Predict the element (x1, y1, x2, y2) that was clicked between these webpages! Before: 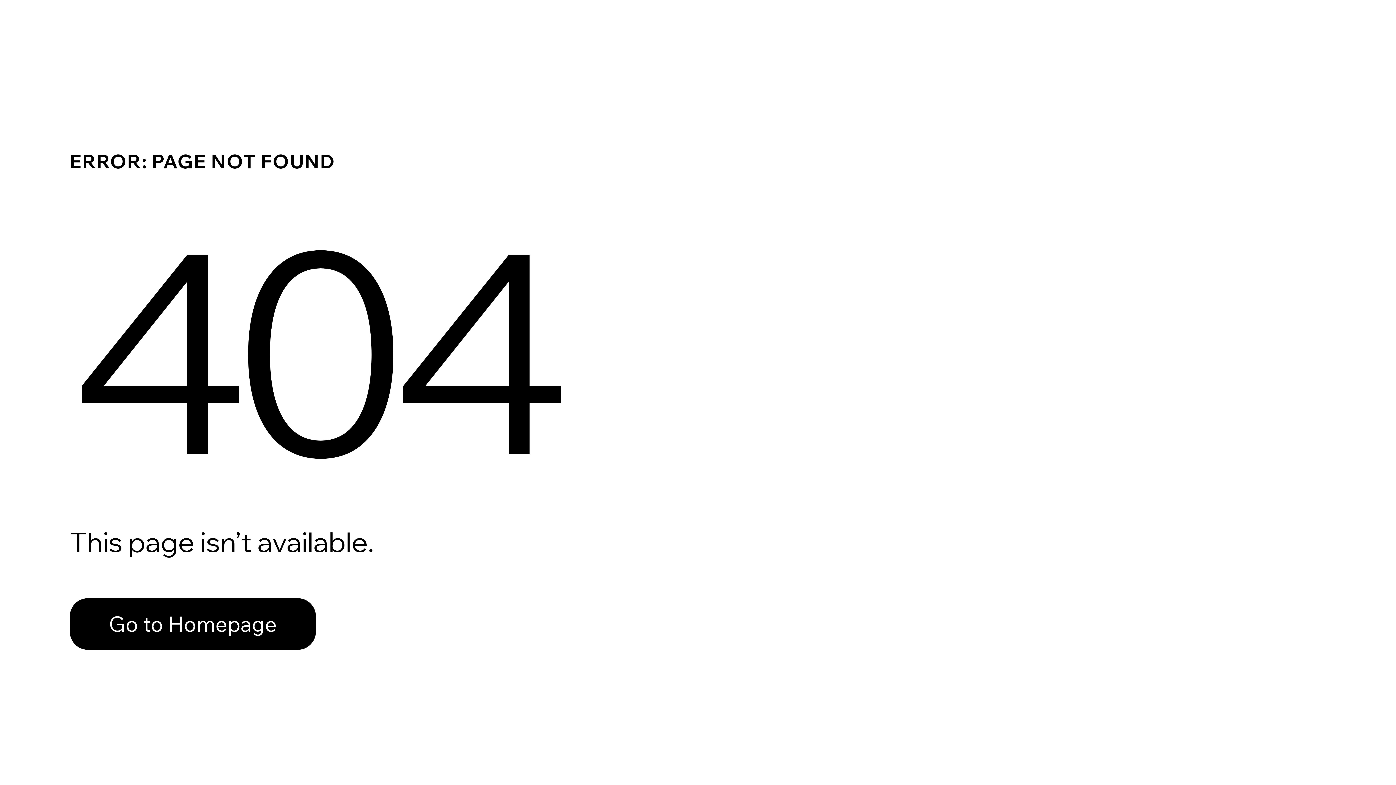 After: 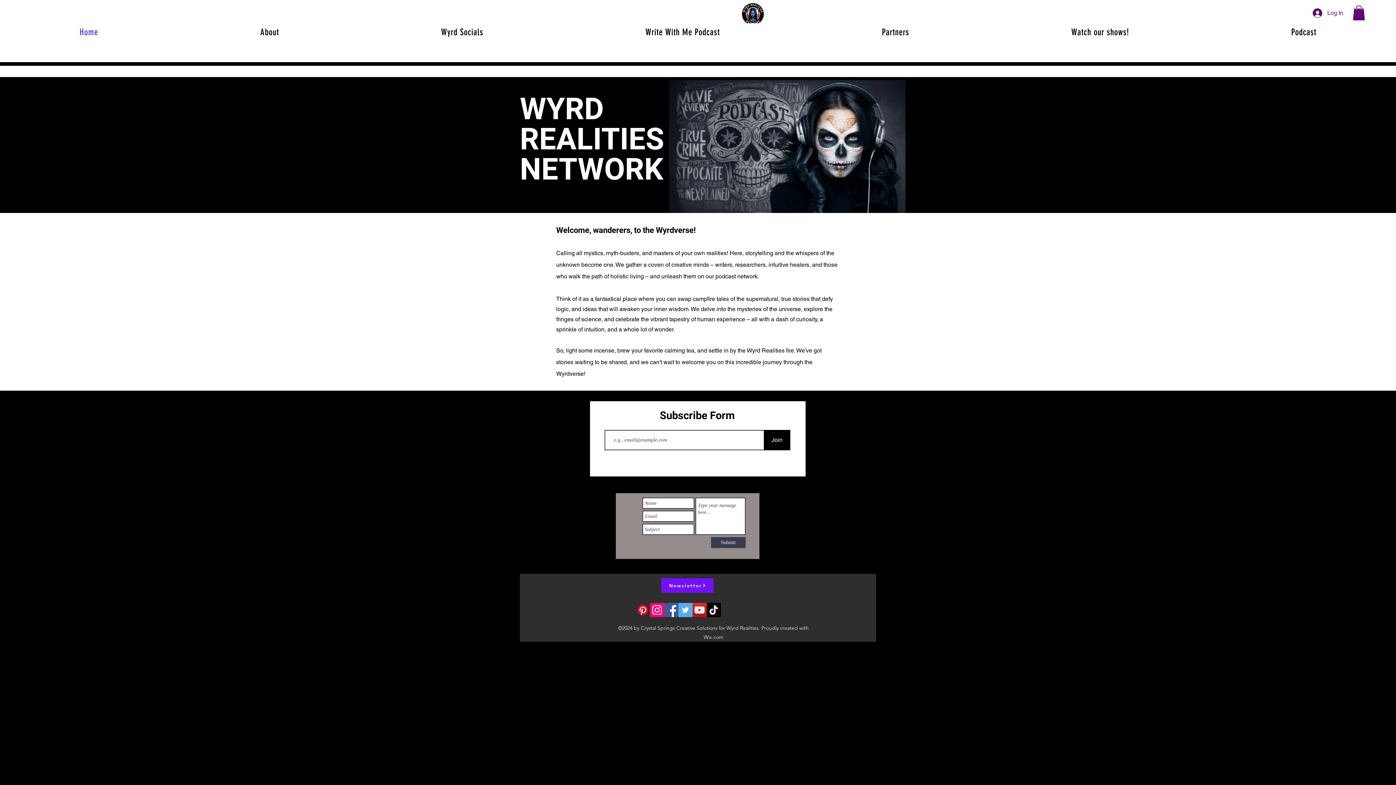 Action: label: Go to Homepage bbox: (69, 598, 316, 650)